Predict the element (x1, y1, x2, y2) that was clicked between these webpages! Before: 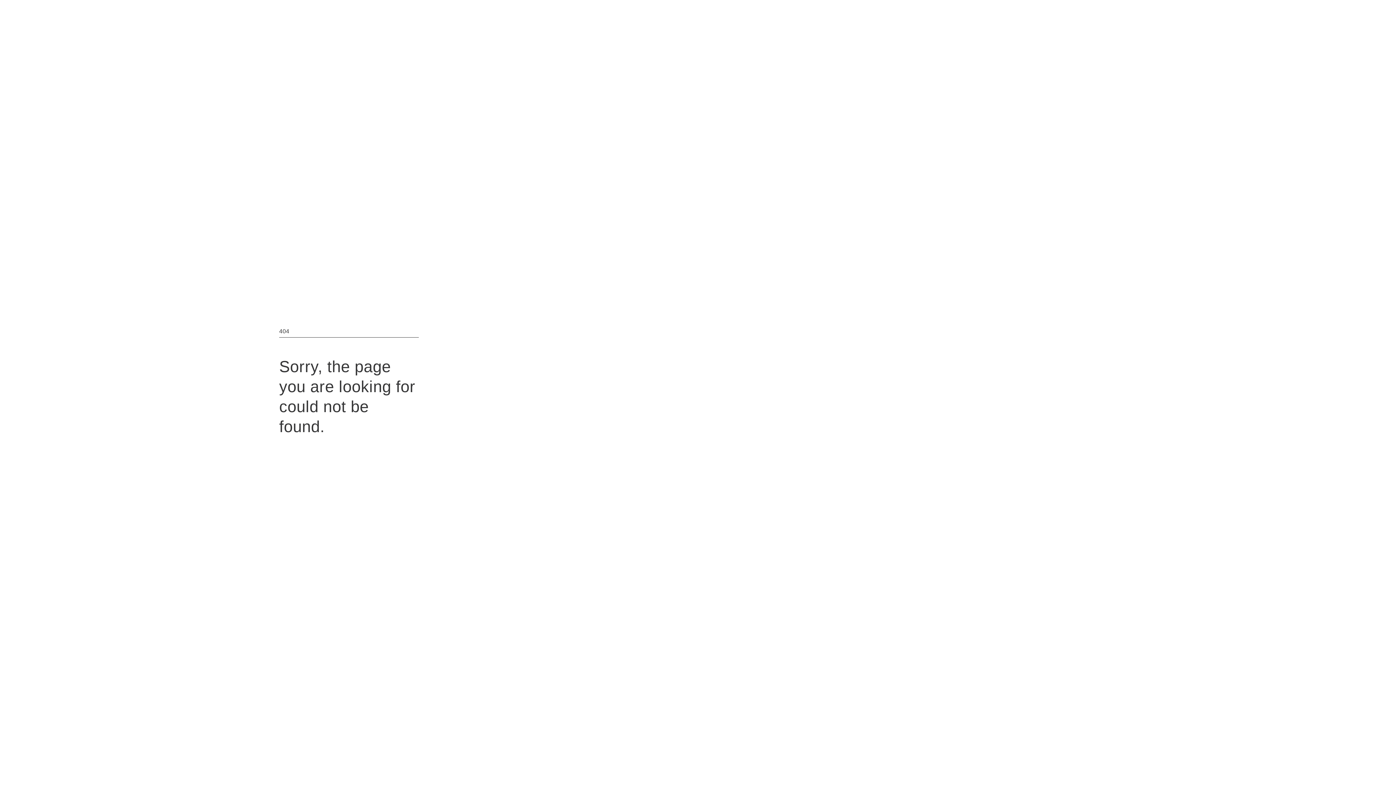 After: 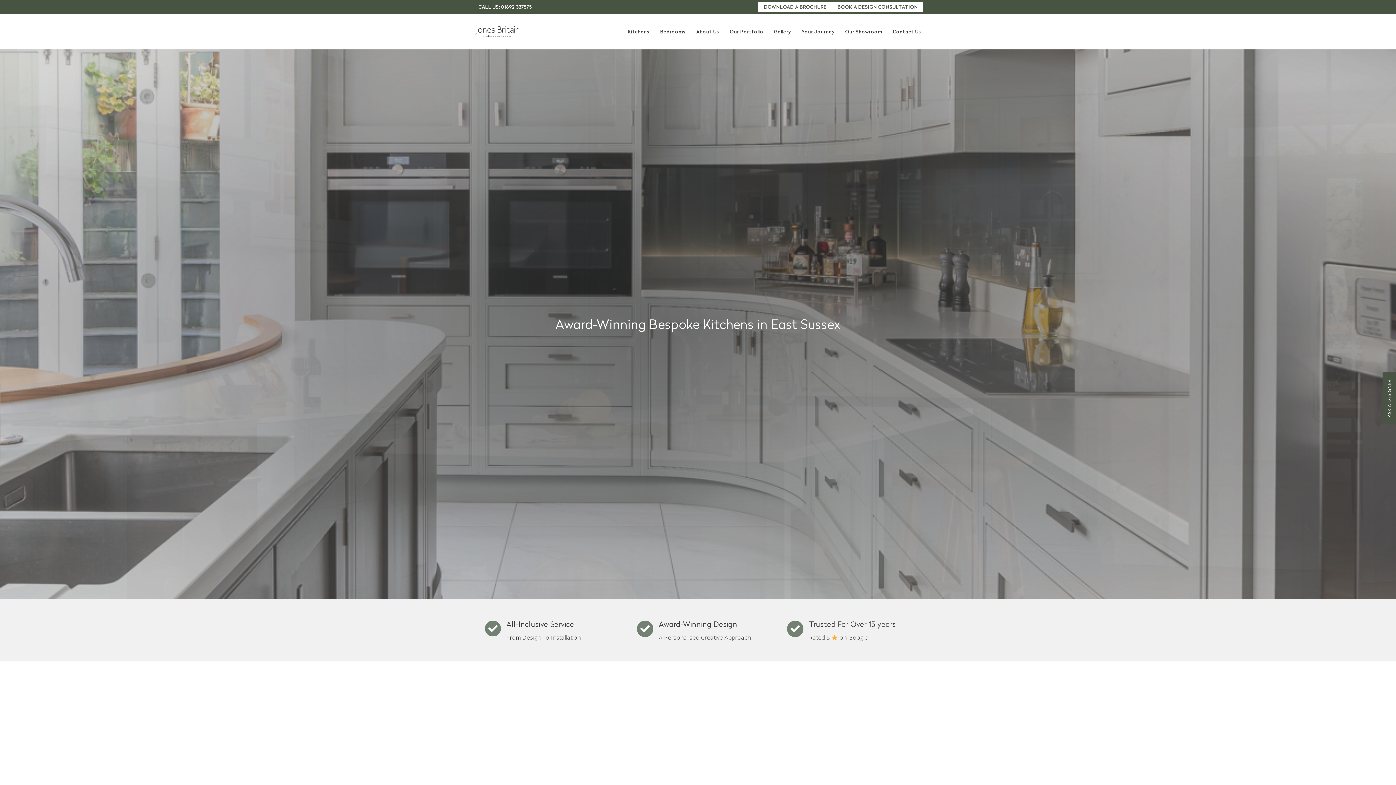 Action: bbox: (279, 447, 316, 459) label: Go Home